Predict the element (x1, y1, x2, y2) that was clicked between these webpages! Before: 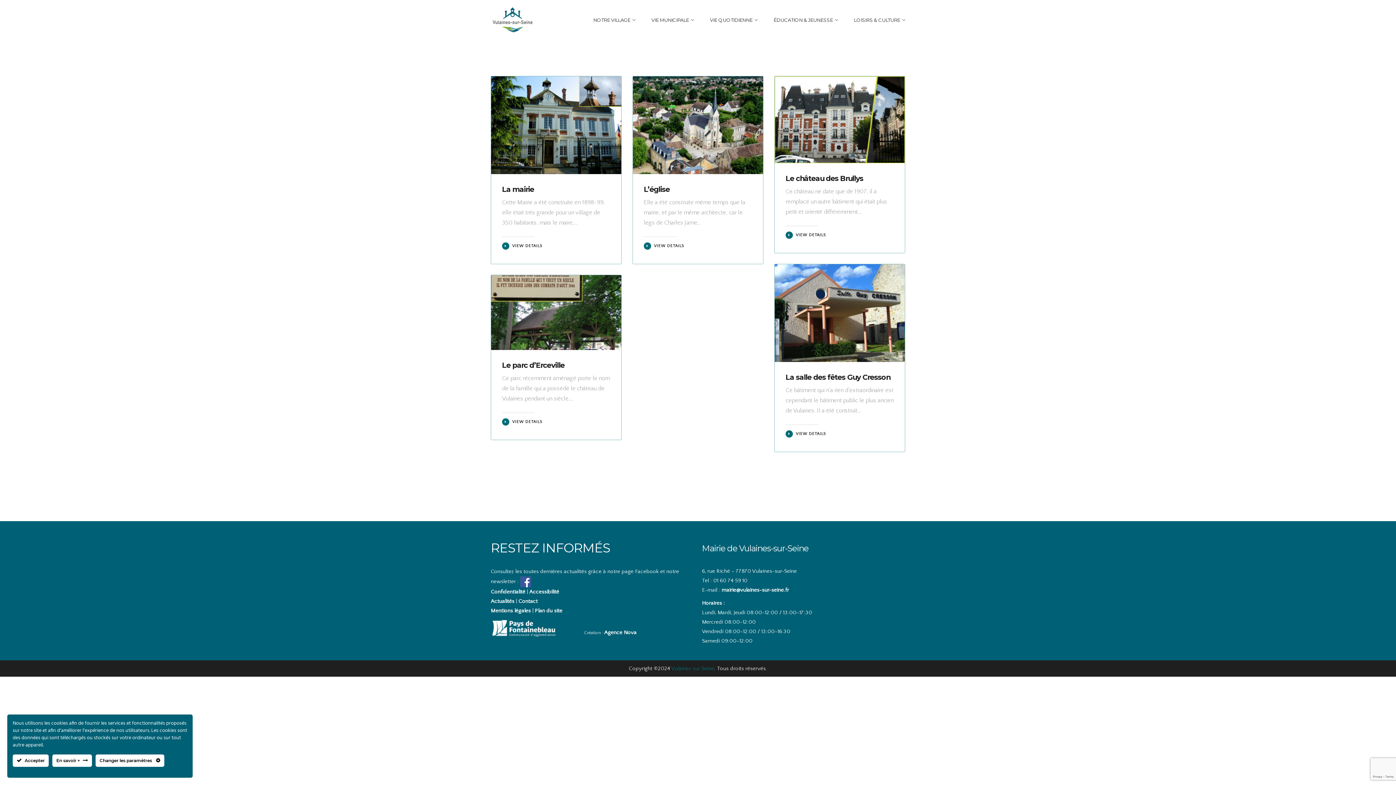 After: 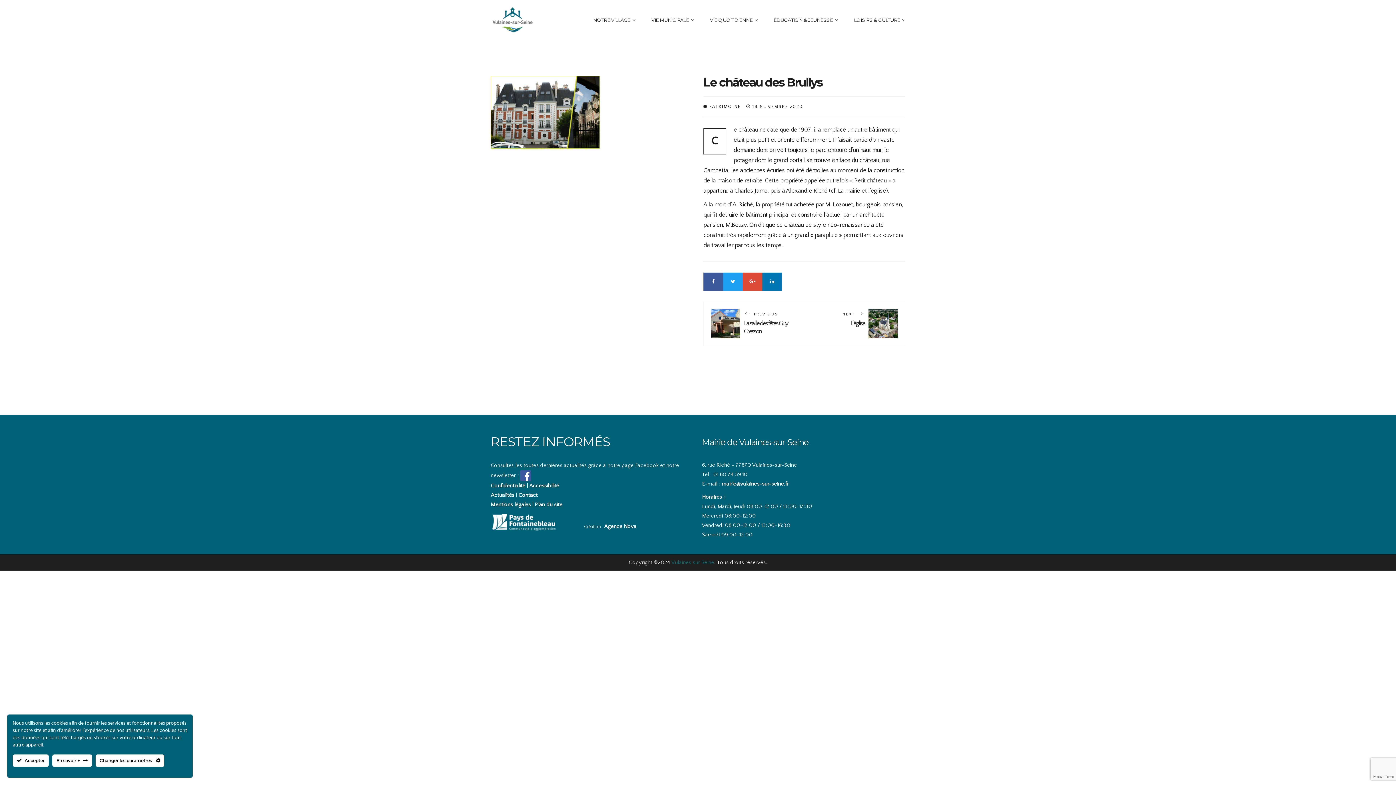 Action: label: Le château des Brullys bbox: (785, 174, 894, 182)